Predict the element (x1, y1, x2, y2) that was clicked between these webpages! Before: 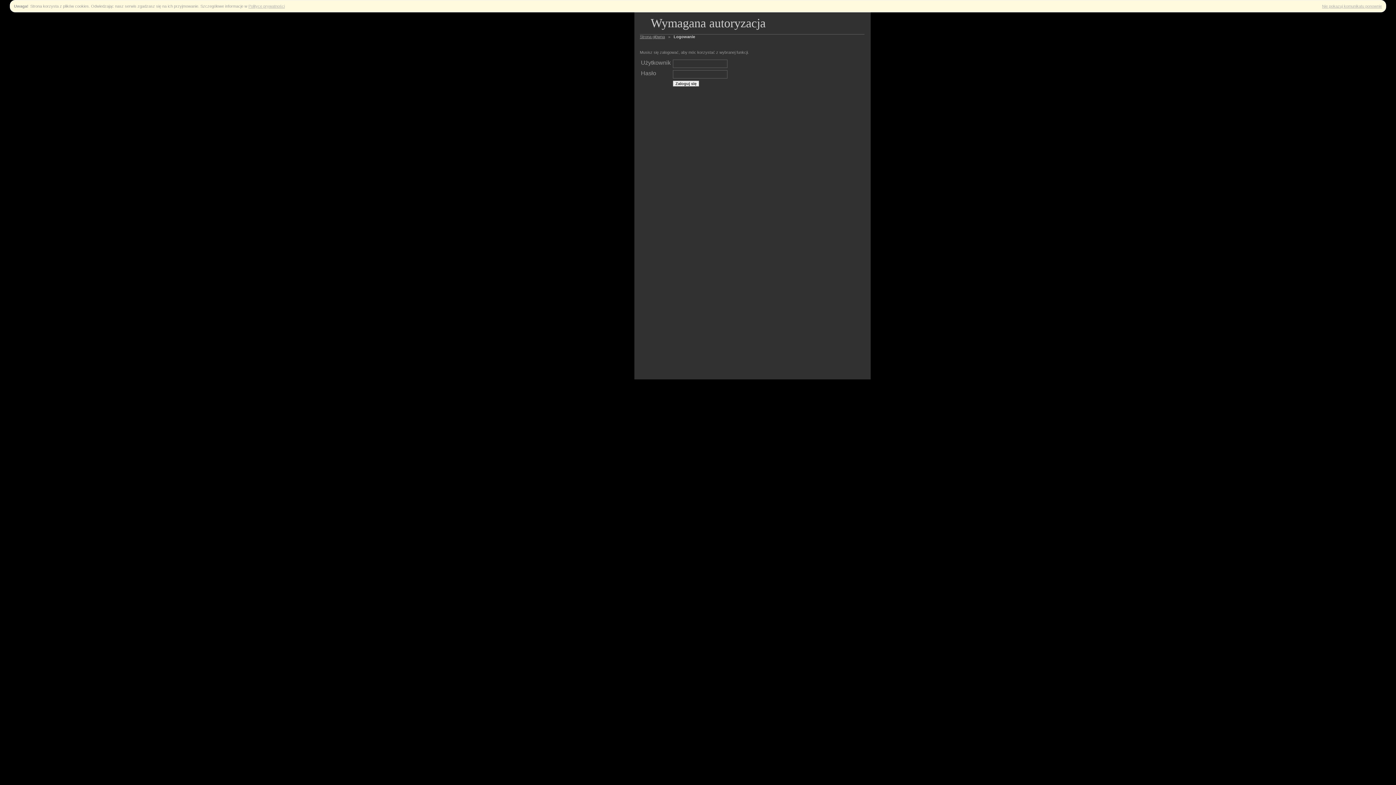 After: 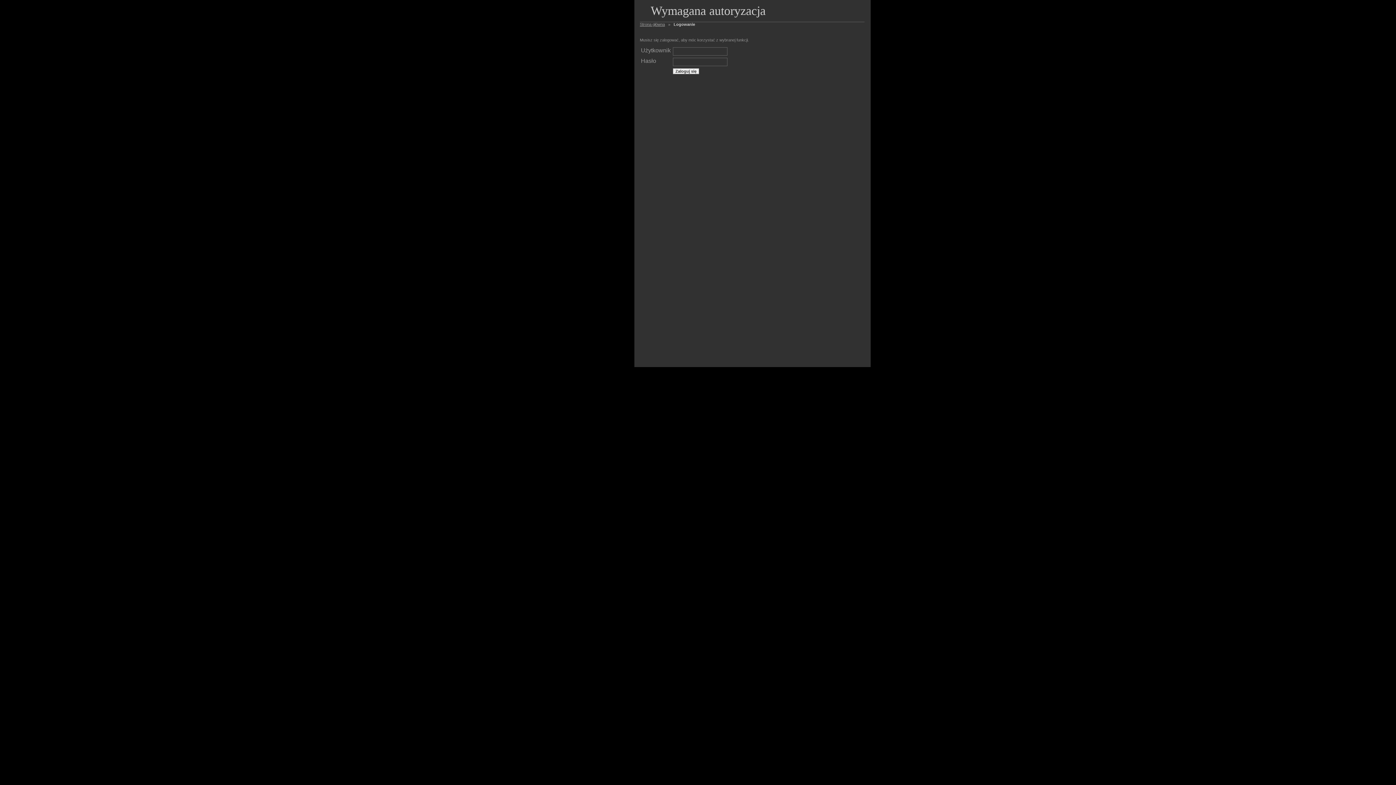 Action: bbox: (1322, 4, 1382, 8) label: Nie pokazuj komunikatu ponownie